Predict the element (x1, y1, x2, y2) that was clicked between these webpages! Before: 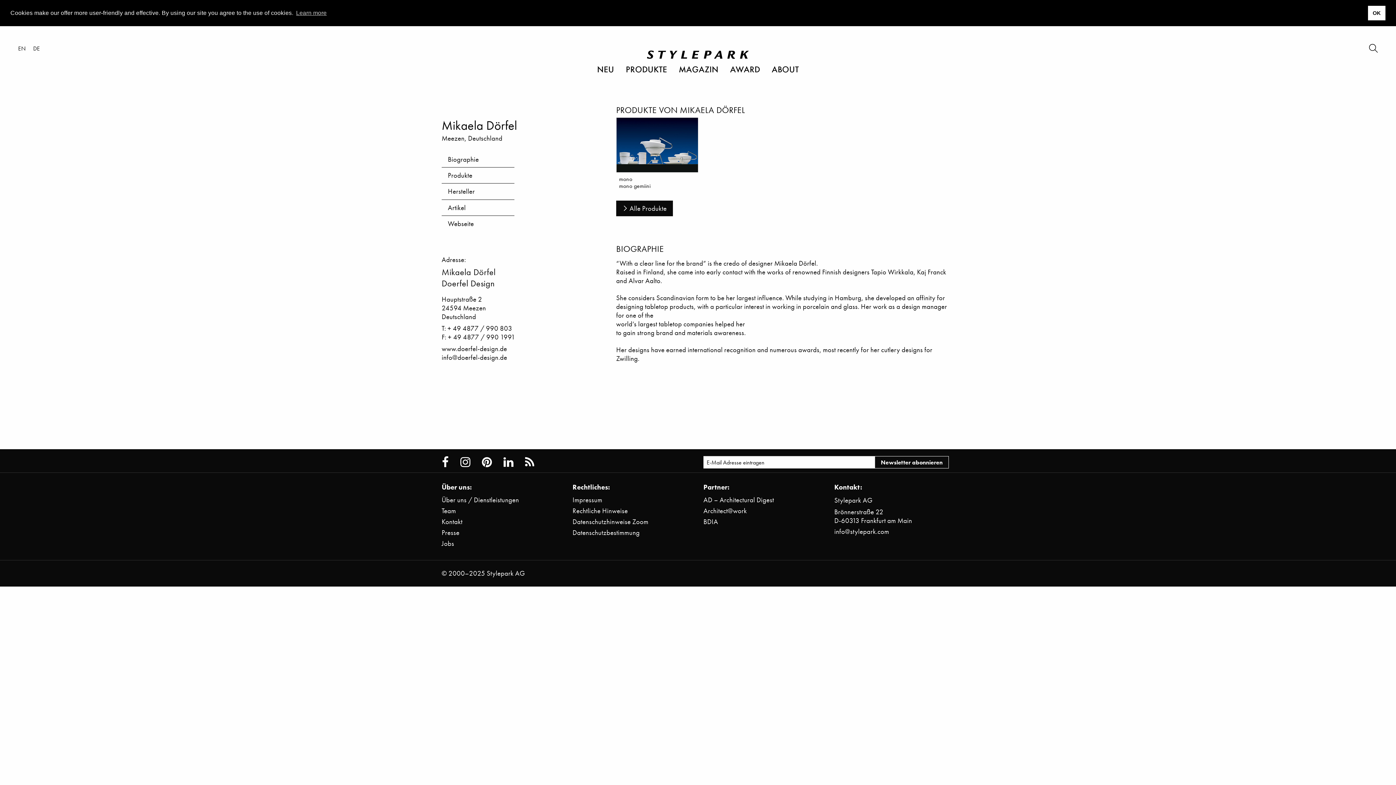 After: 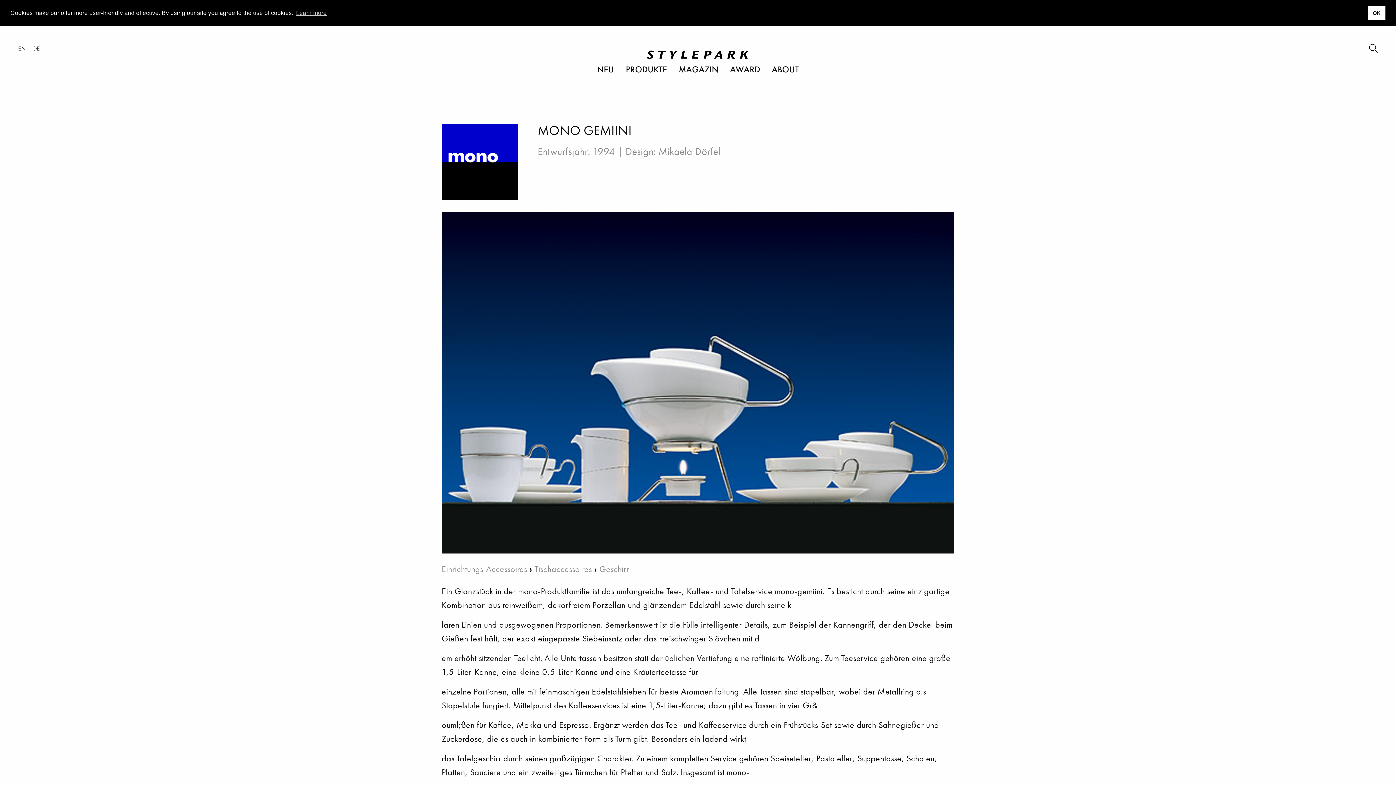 Action: bbox: (616, 140, 698, 147)